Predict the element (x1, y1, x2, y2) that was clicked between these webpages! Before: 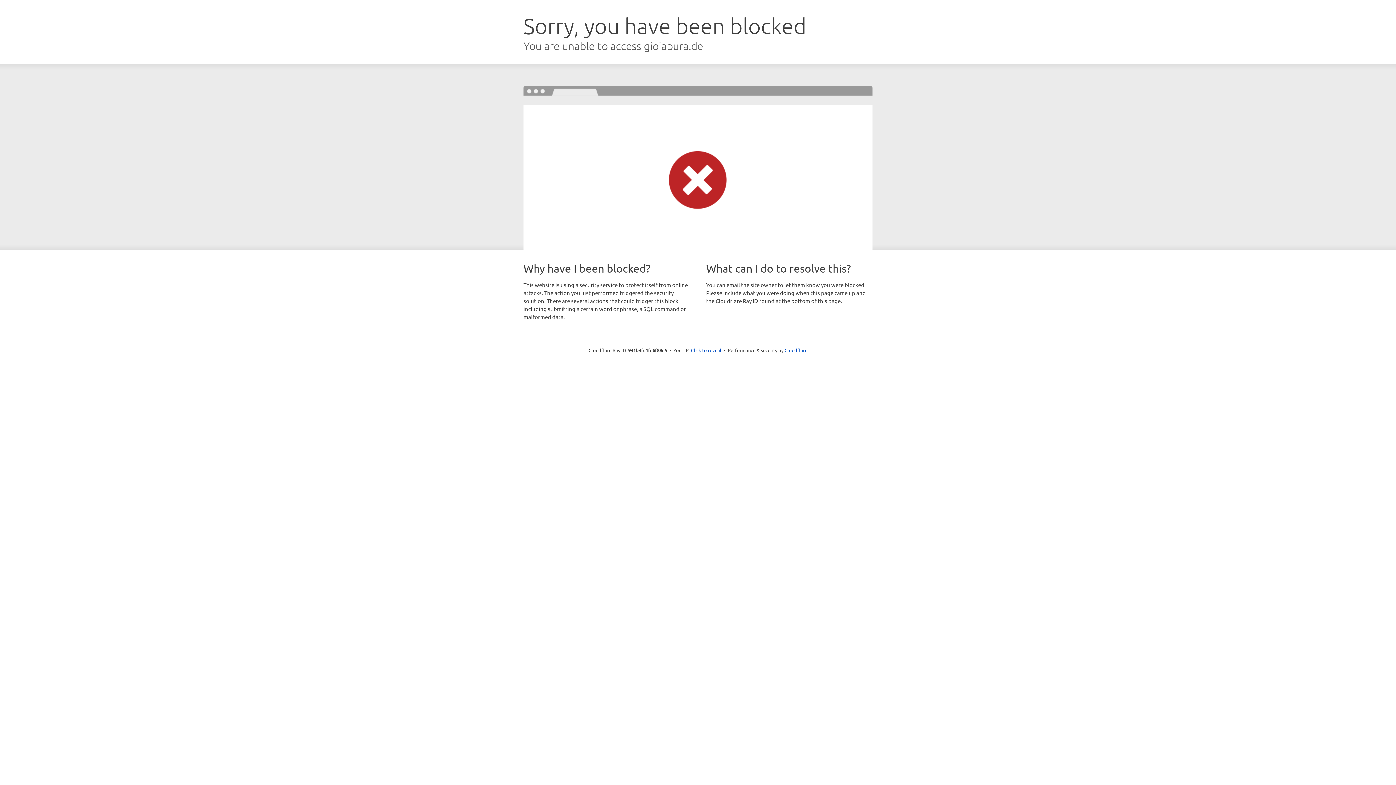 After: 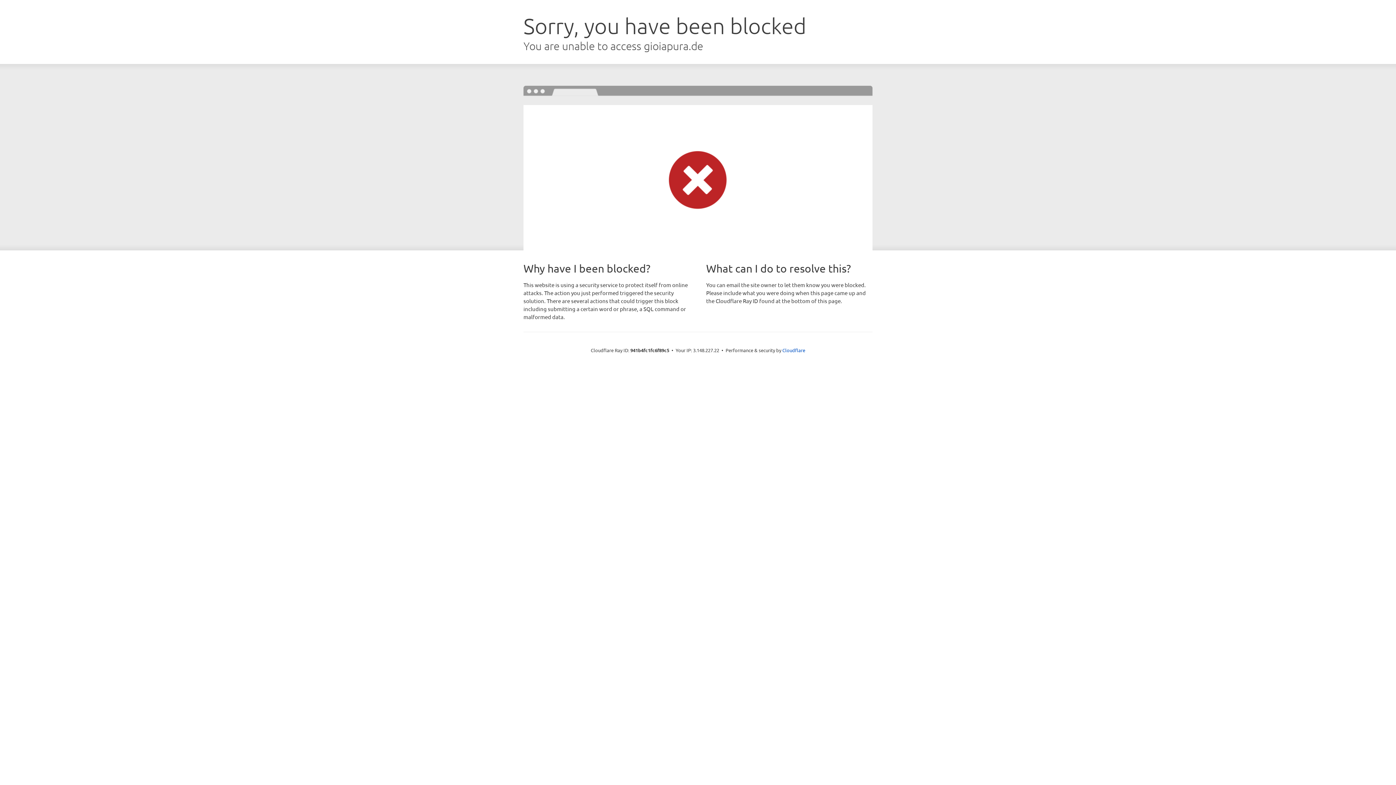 Action: label: Click to reveal bbox: (691, 346, 721, 353)